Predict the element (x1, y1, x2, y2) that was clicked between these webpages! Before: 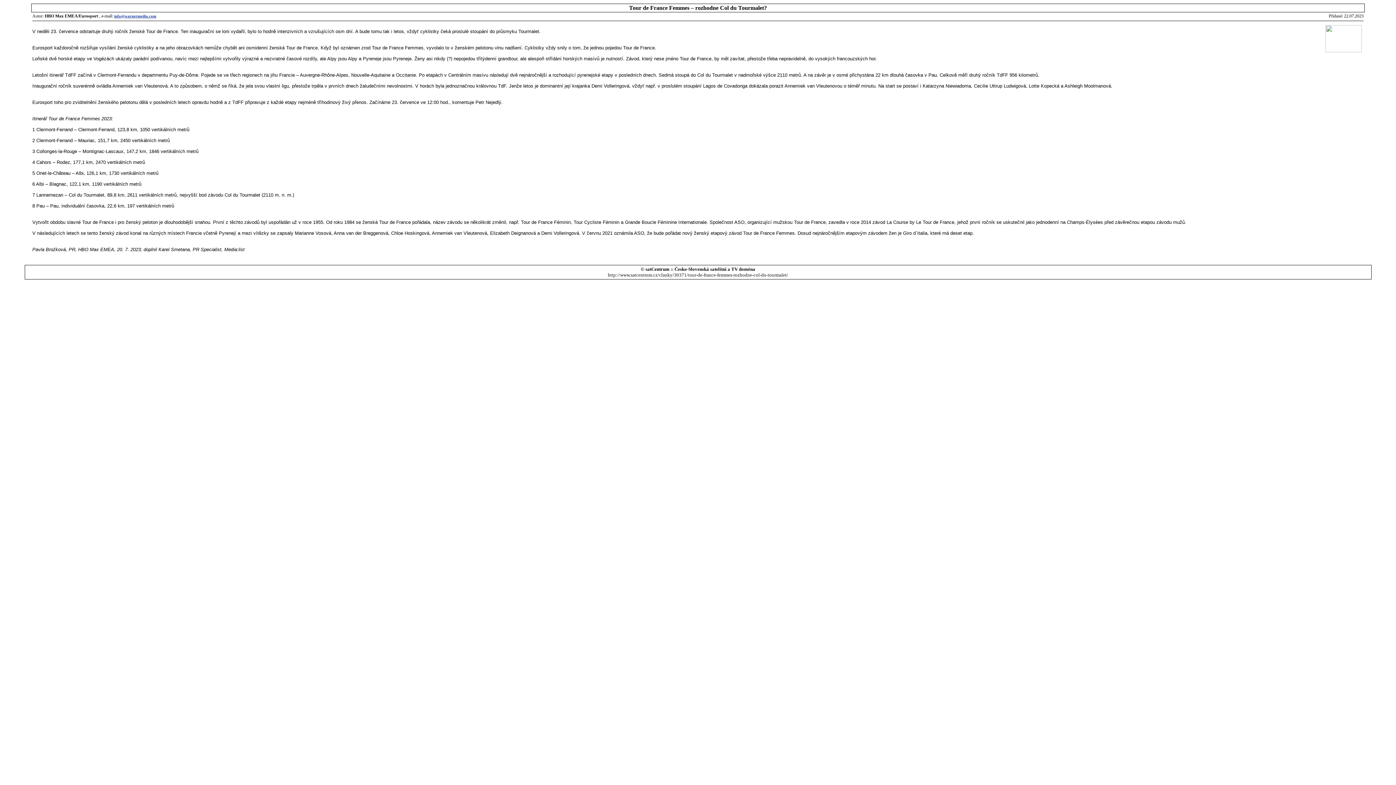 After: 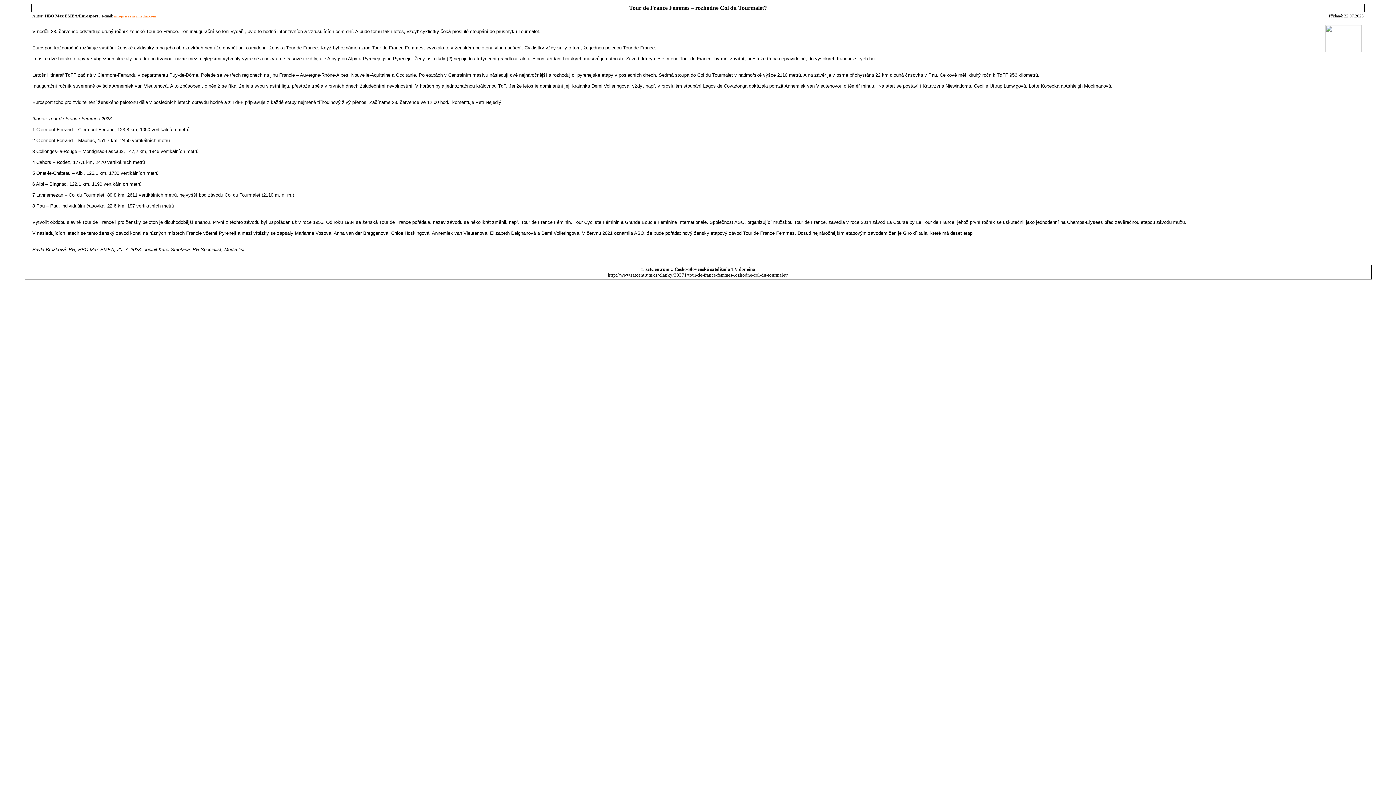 Action: label: info@warnermedia.com bbox: (114, 14, 156, 18)